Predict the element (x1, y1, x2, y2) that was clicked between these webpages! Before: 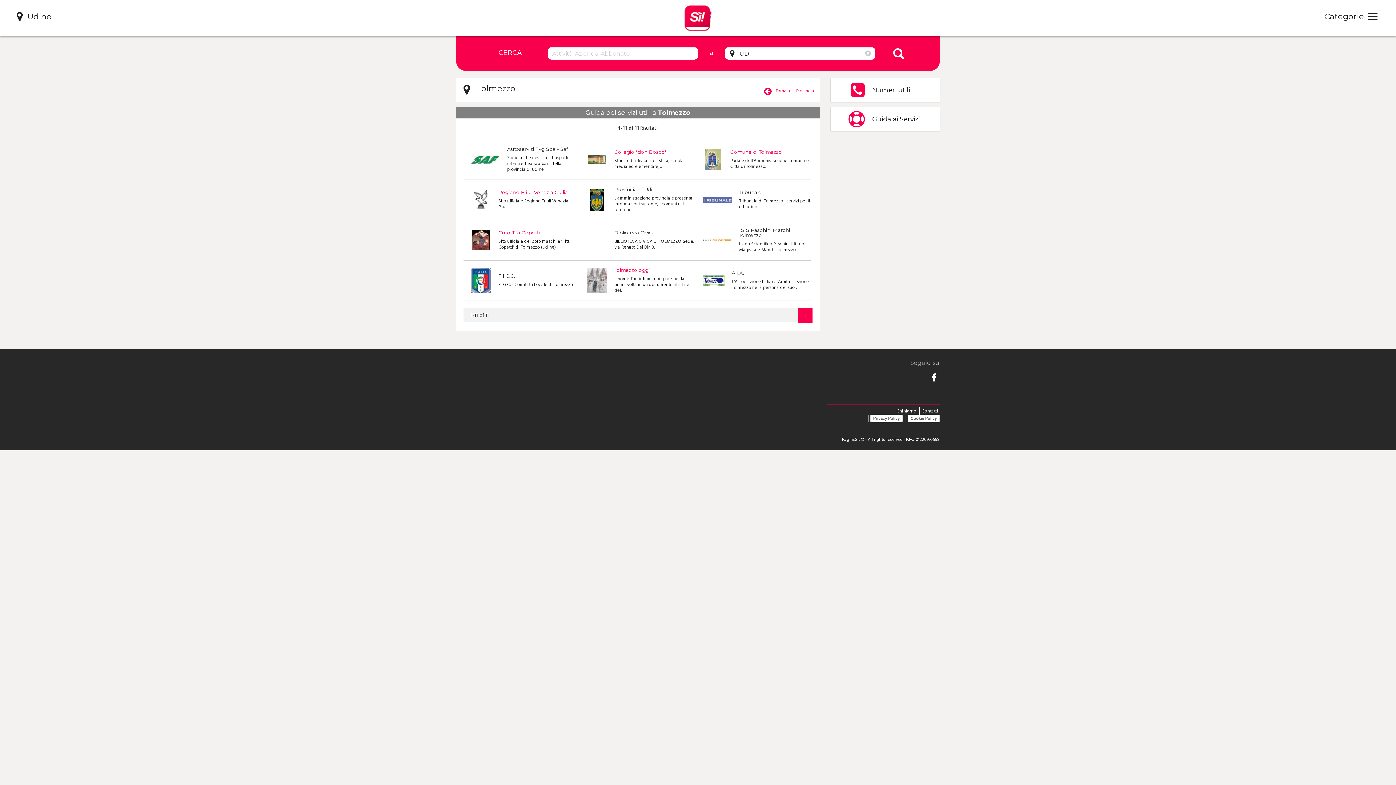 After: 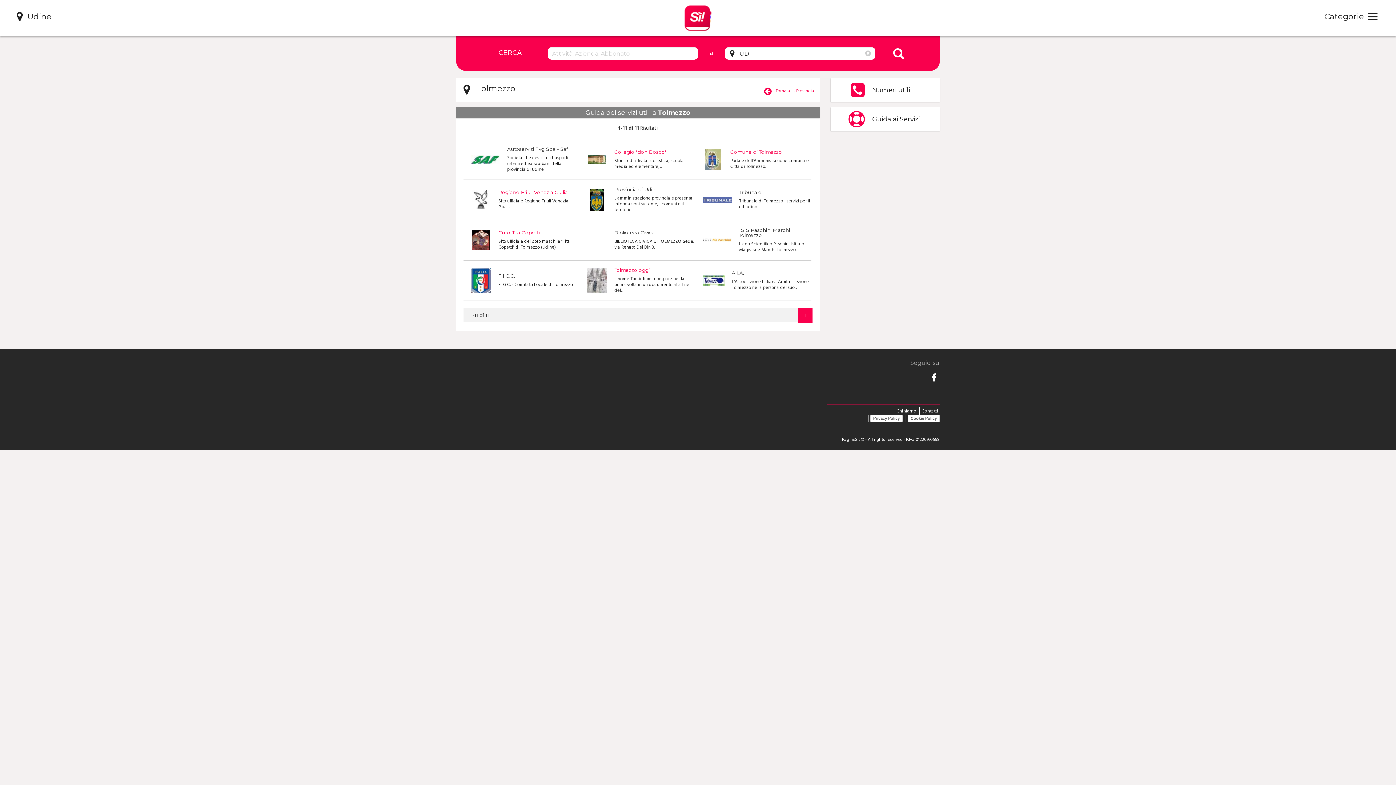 Action: bbox: (456, 88, 515, 96) label:  Tolmezzo